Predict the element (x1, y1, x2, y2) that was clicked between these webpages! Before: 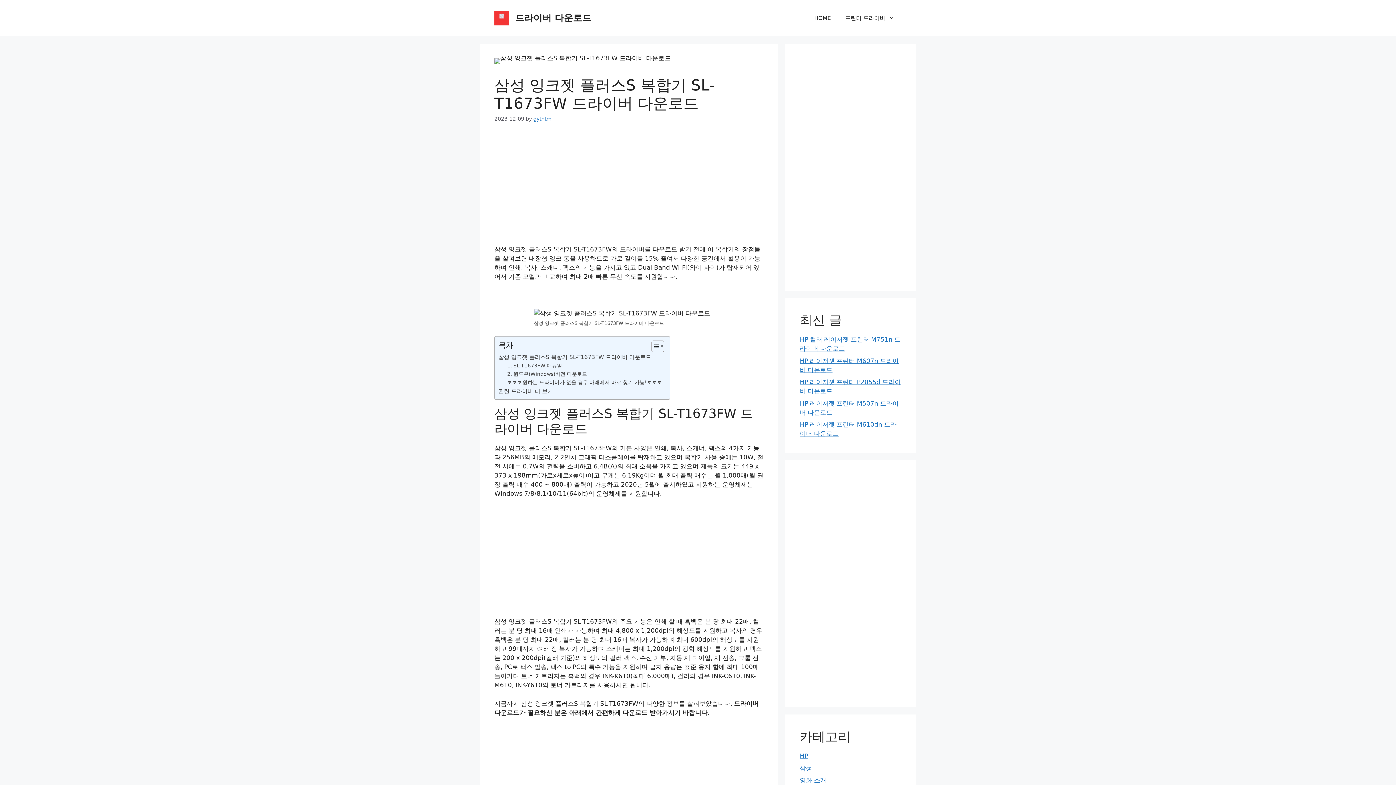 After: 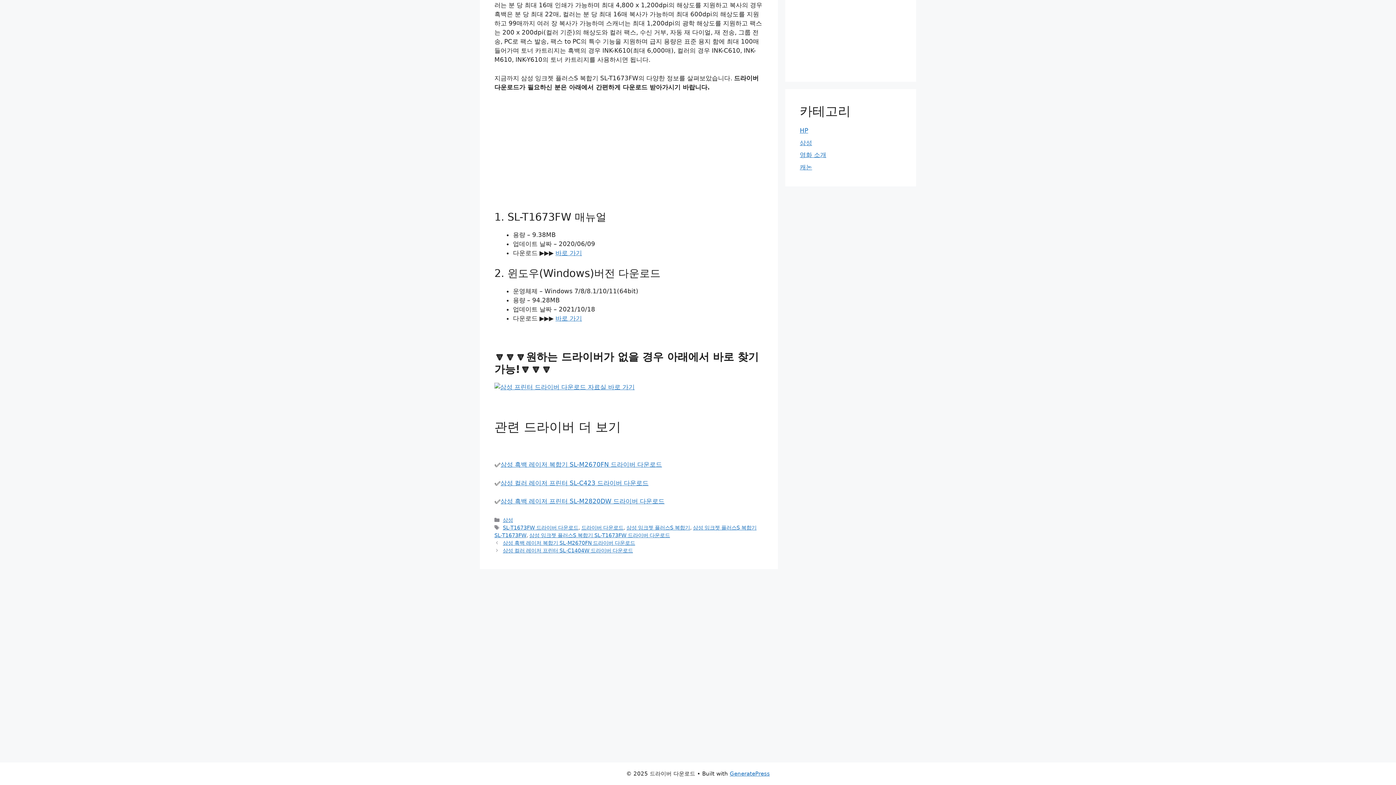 Action: bbox: (507, 378, 662, 386) label: 🔽🔽🔽원하는 드라이버가 없을 경우 아래에서 바로 찾기 가능!🔽🔽🔽